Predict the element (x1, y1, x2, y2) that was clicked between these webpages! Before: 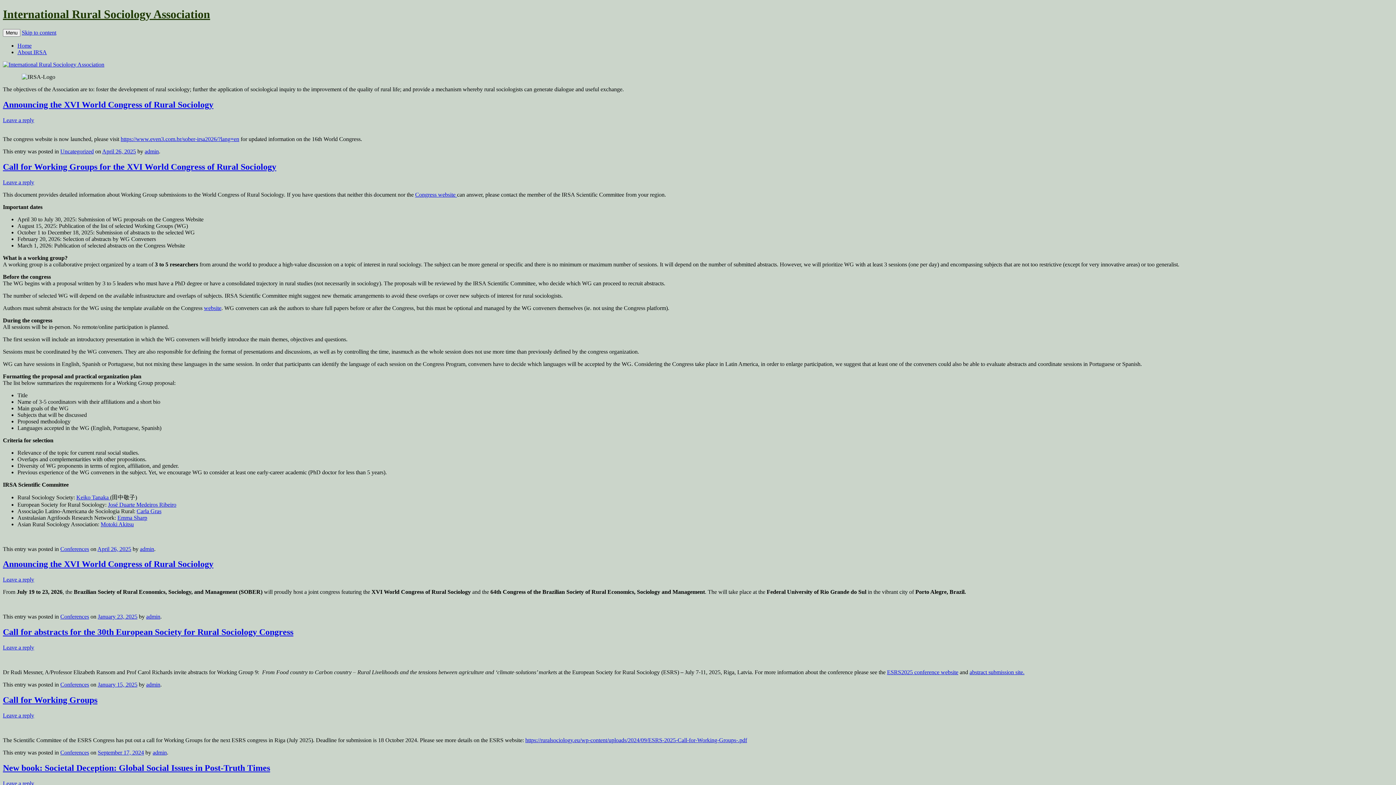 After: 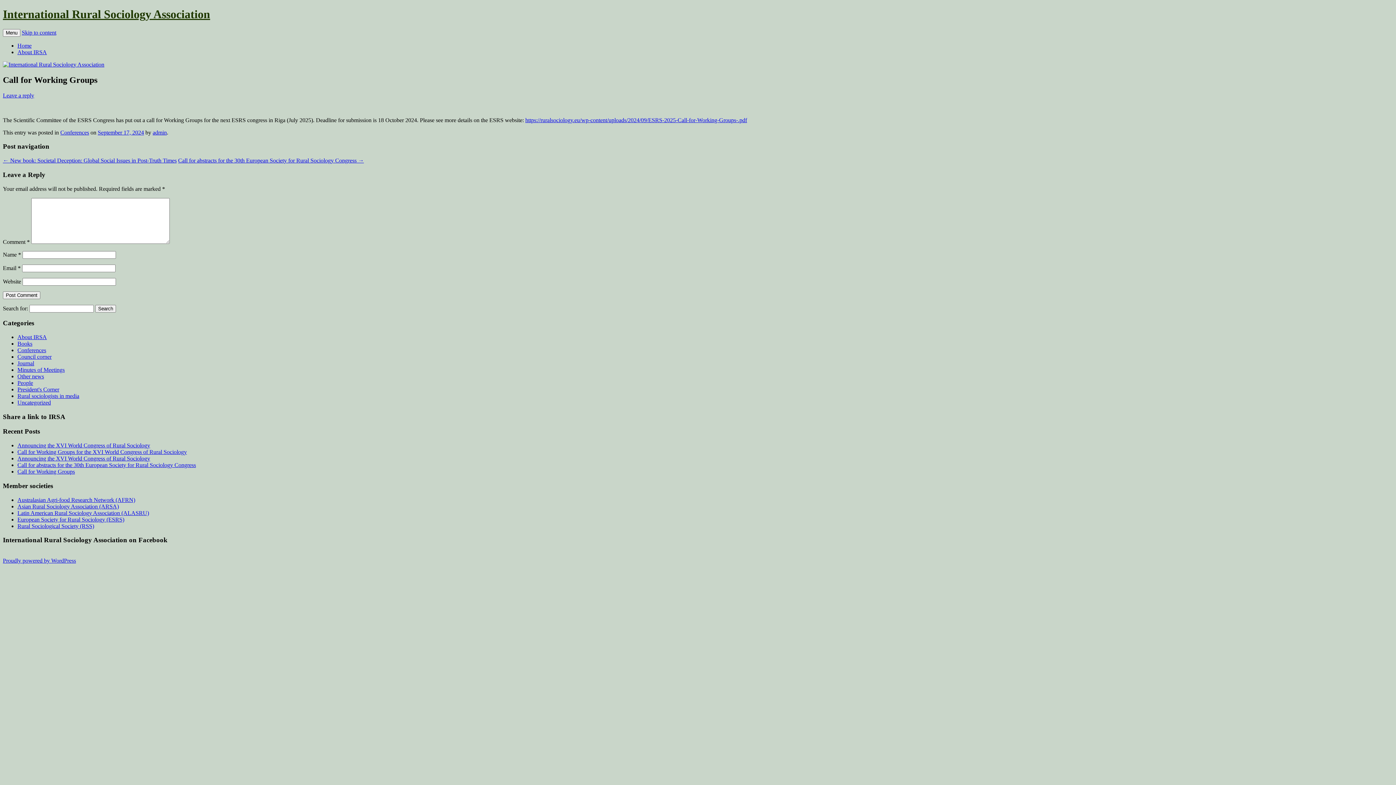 Action: label: September 17, 2024 bbox: (97, 749, 144, 755)